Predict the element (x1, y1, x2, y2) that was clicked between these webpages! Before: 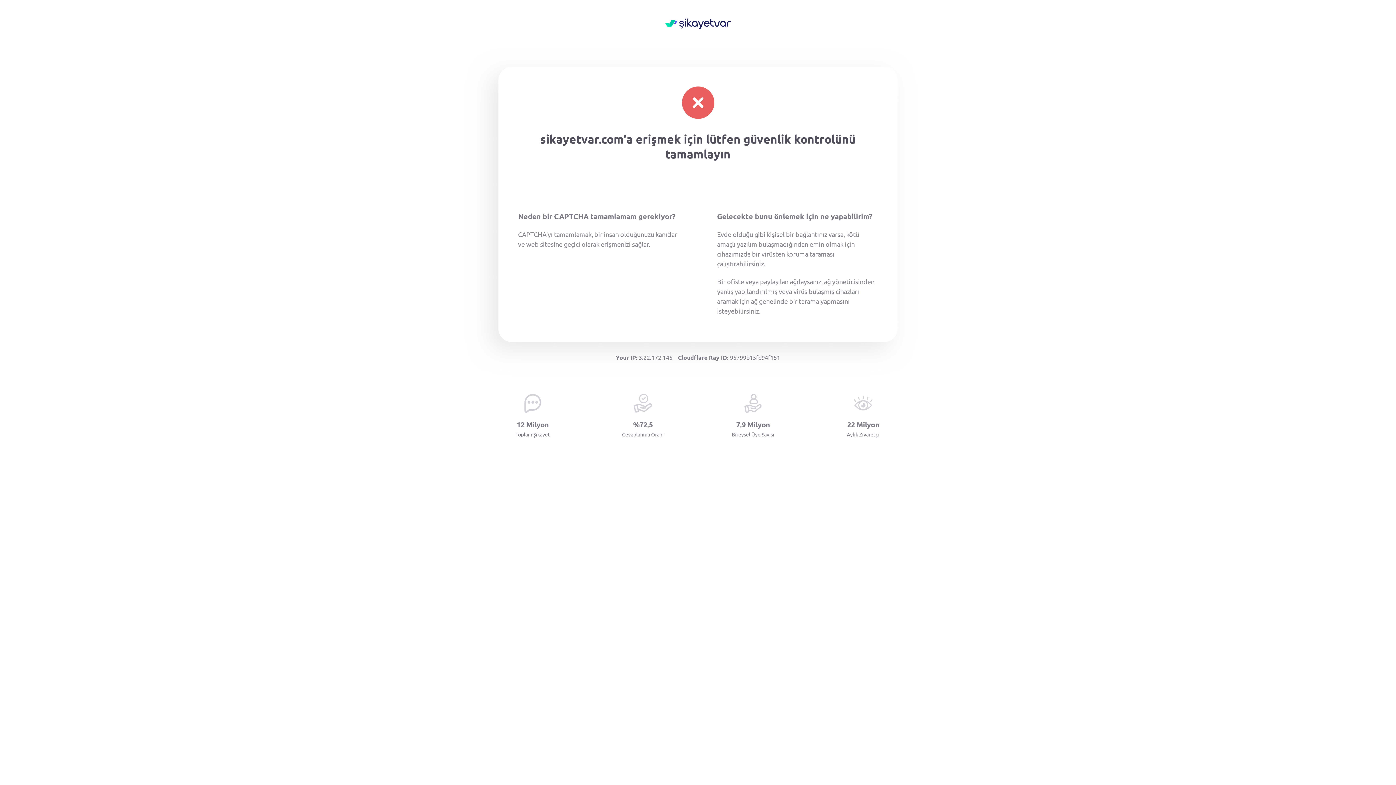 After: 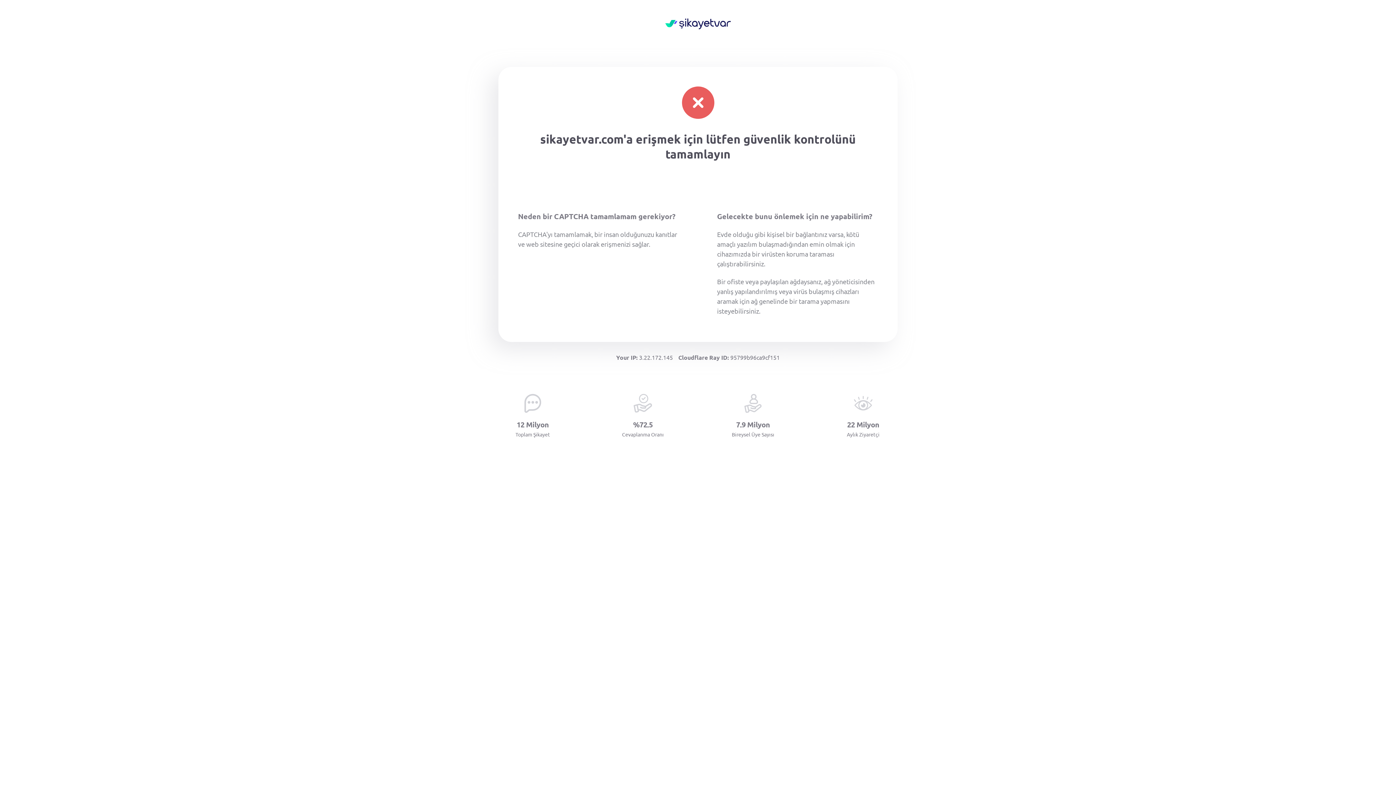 Action: bbox: (665, 18, 730, 30)